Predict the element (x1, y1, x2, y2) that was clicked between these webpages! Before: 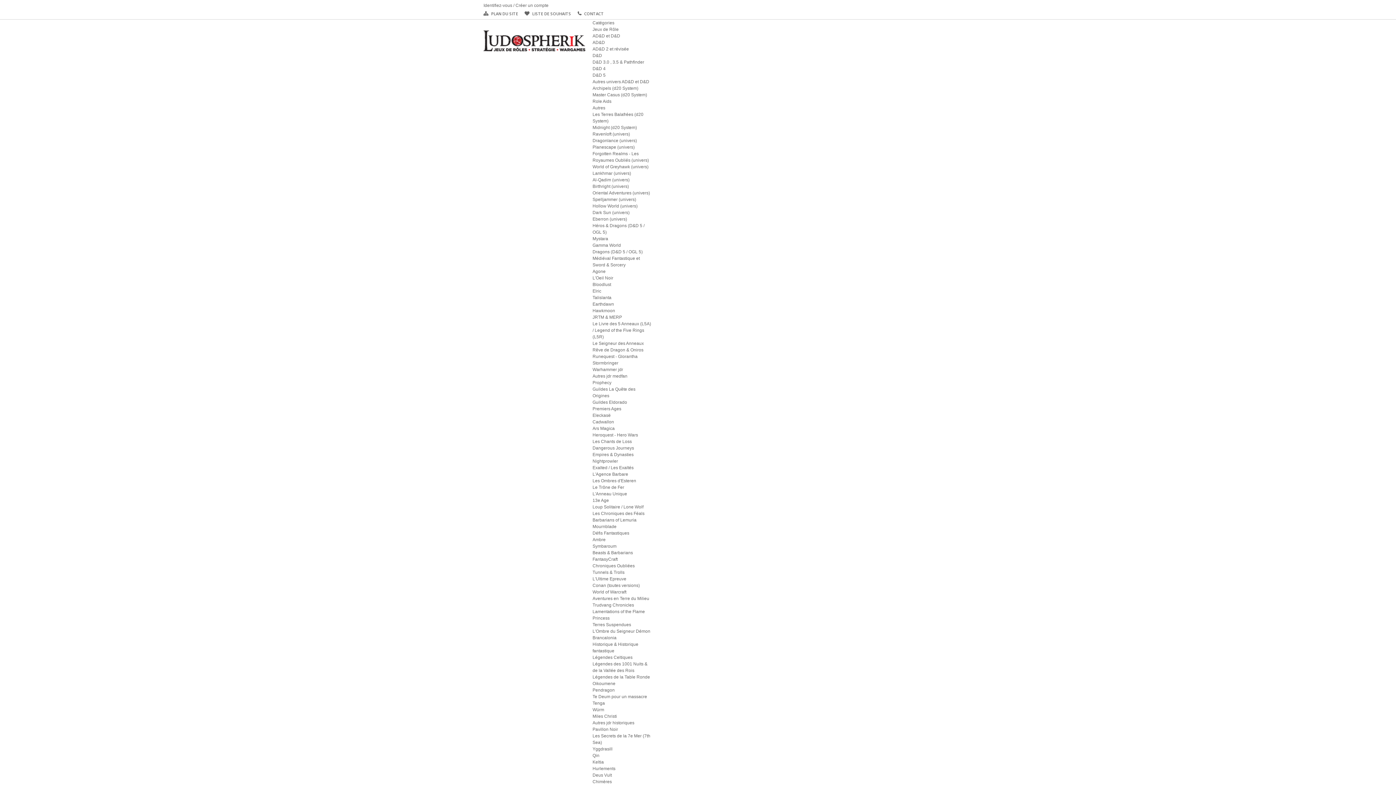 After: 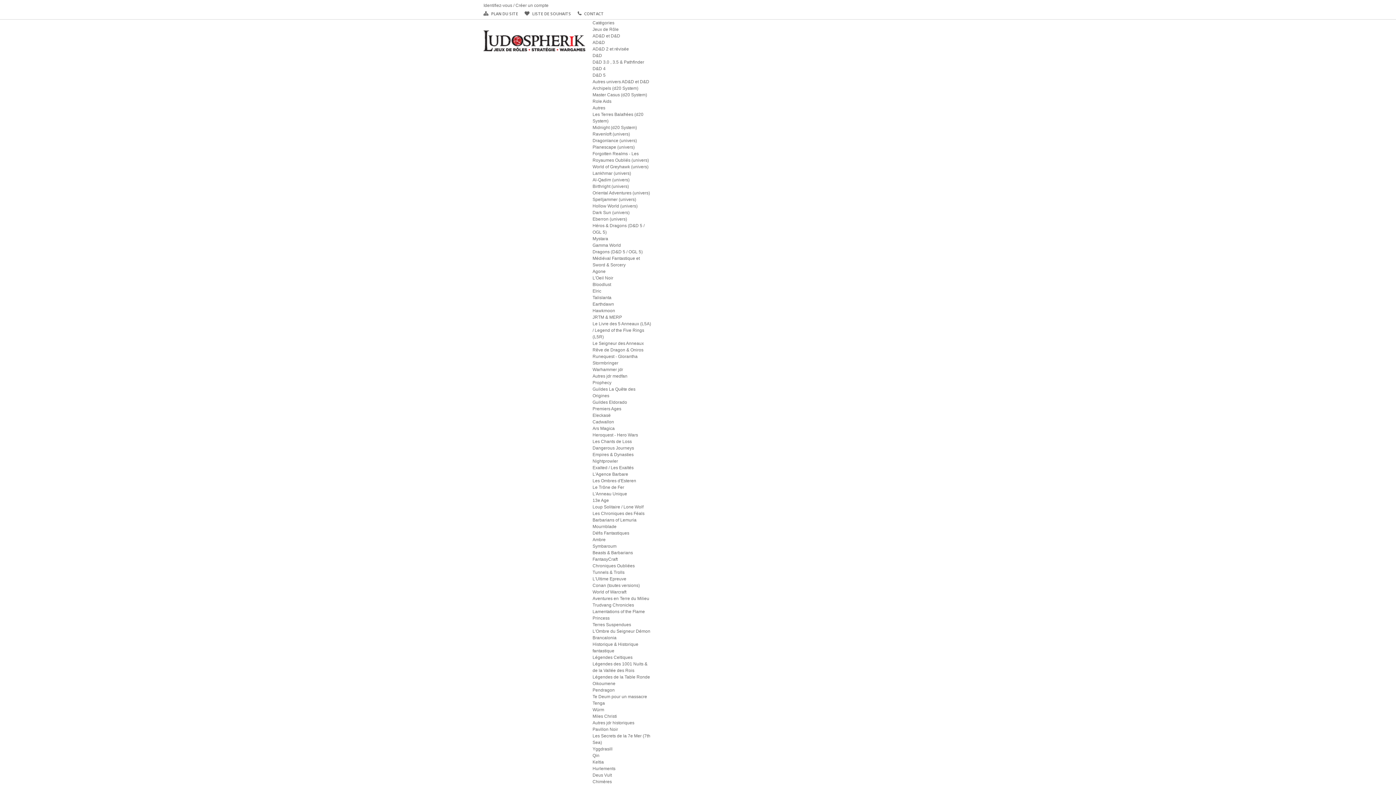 Action: bbox: (592, 720, 634, 725) label: Autres jdr historiques